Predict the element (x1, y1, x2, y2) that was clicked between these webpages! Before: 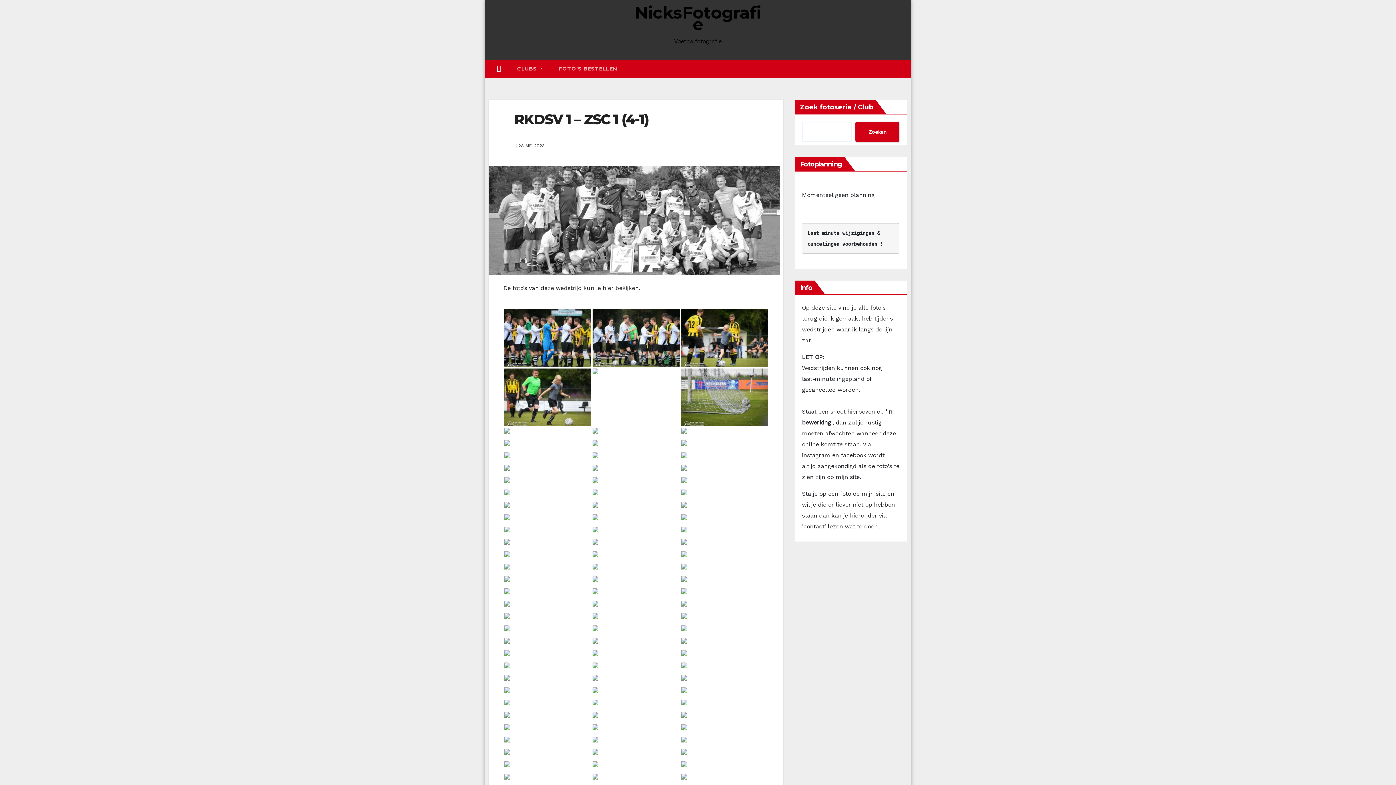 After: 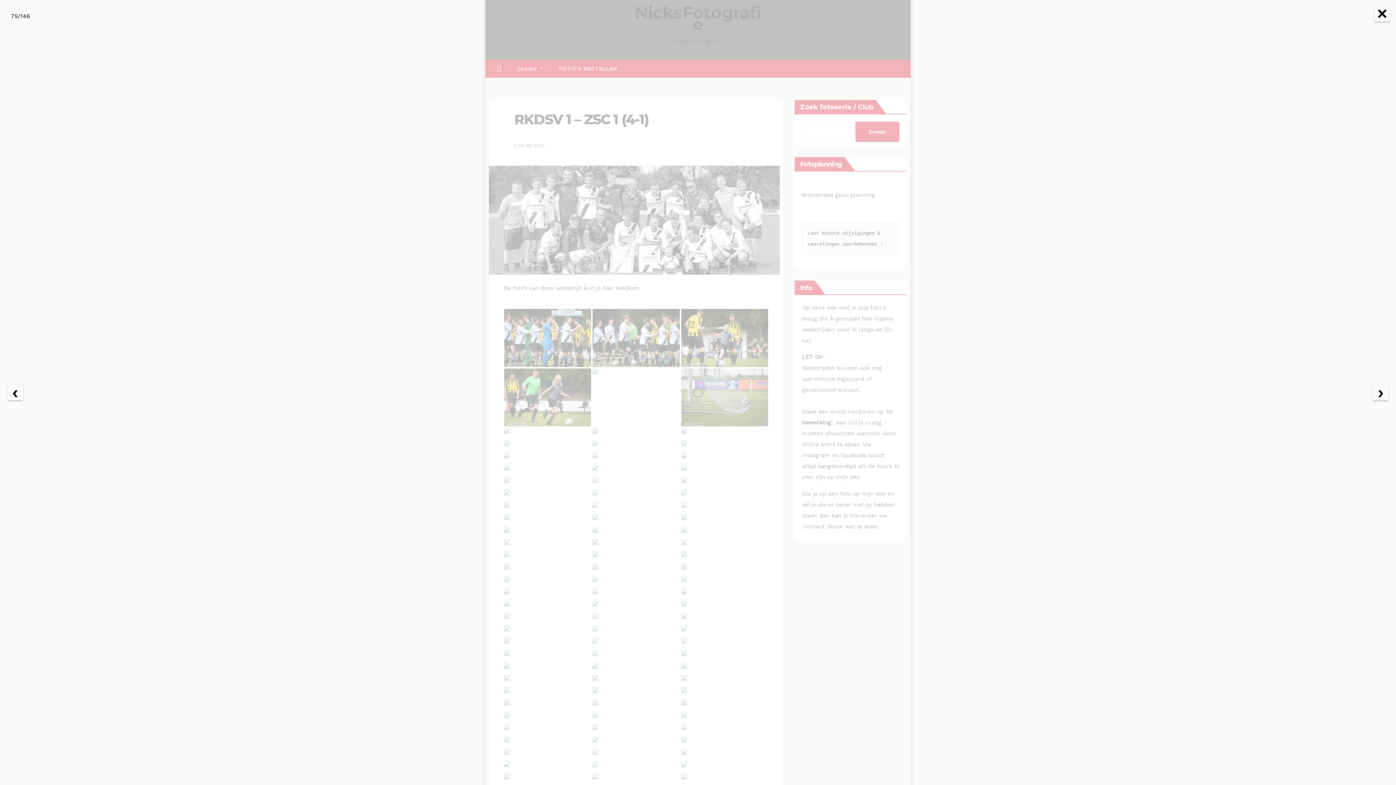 Action: bbox: (592, 675, 679, 686)